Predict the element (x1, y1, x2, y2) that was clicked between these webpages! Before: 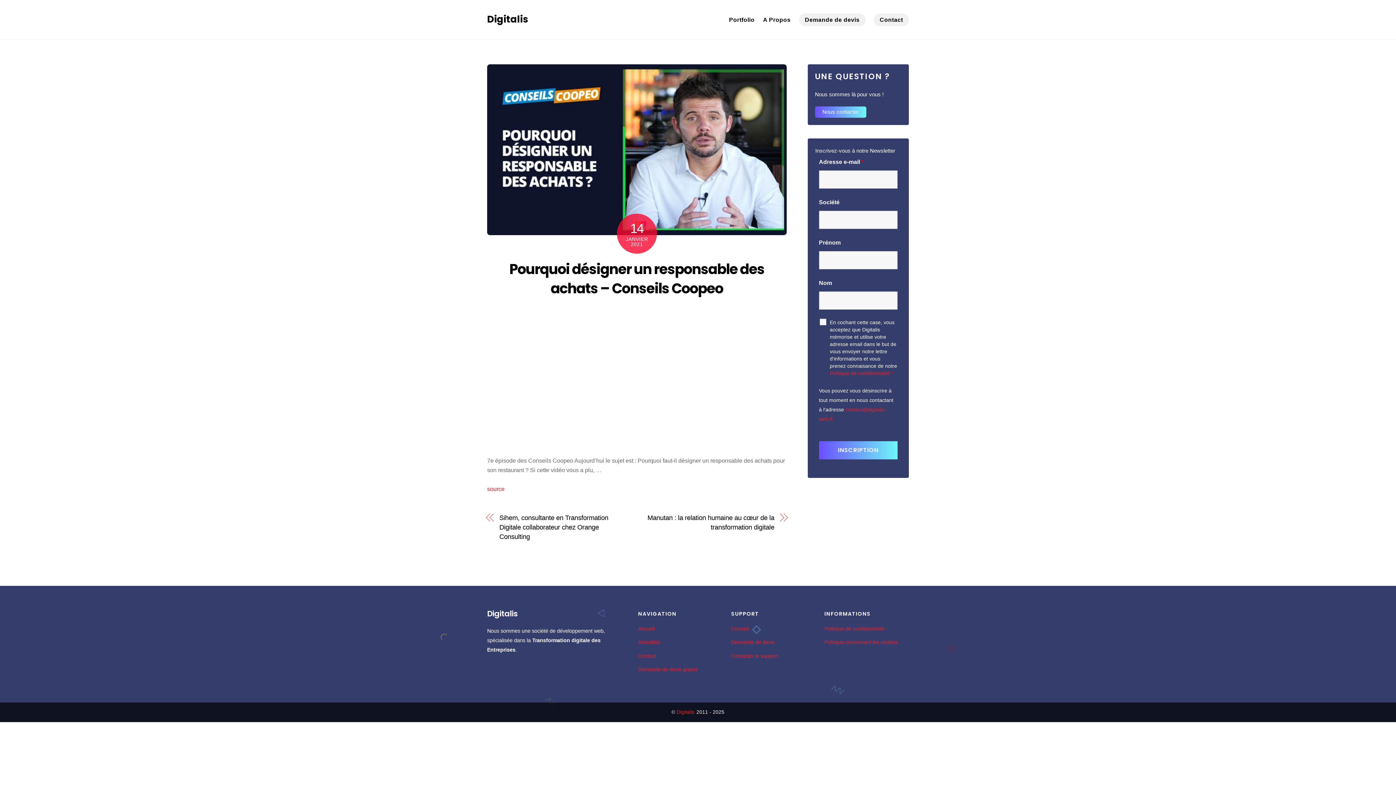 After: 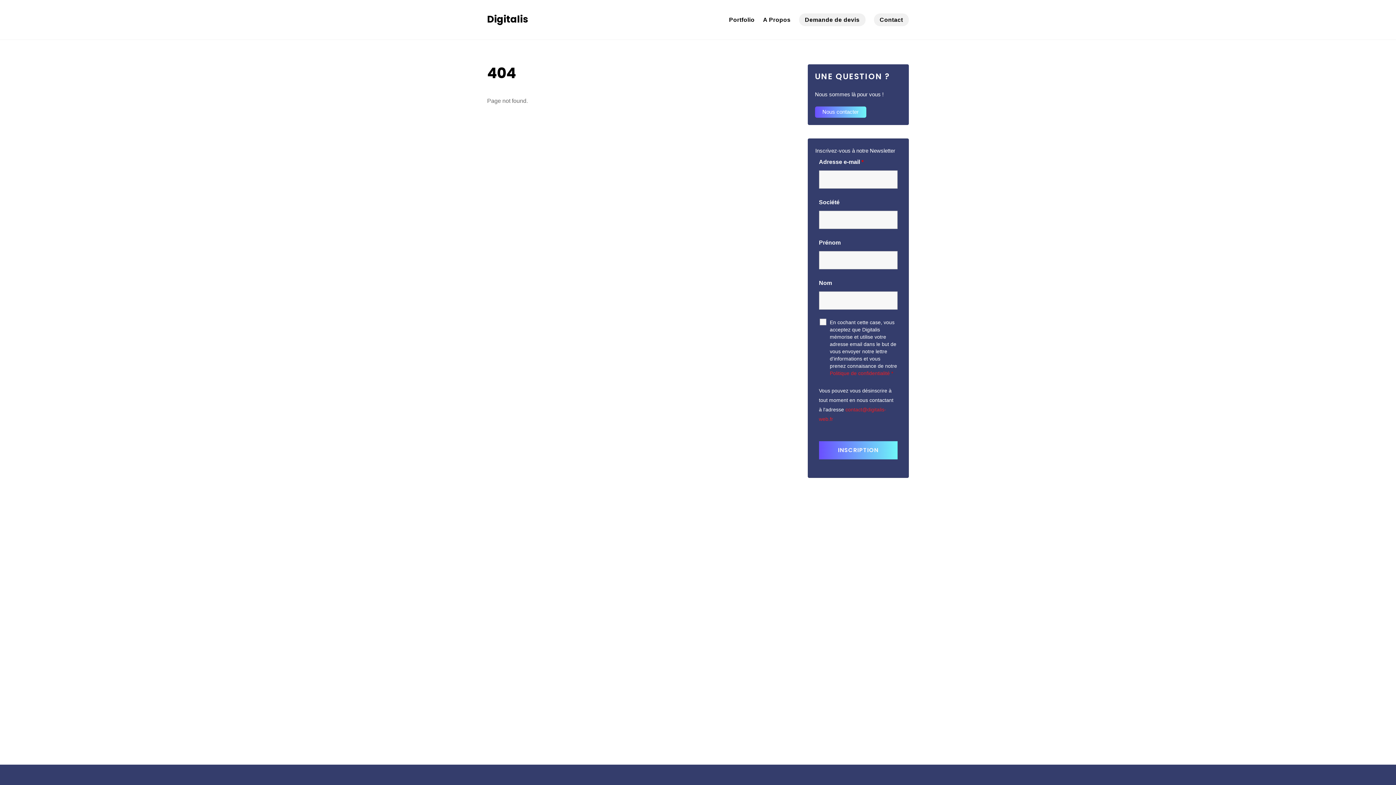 Action: bbox: (638, 639, 660, 645) label: Actualités